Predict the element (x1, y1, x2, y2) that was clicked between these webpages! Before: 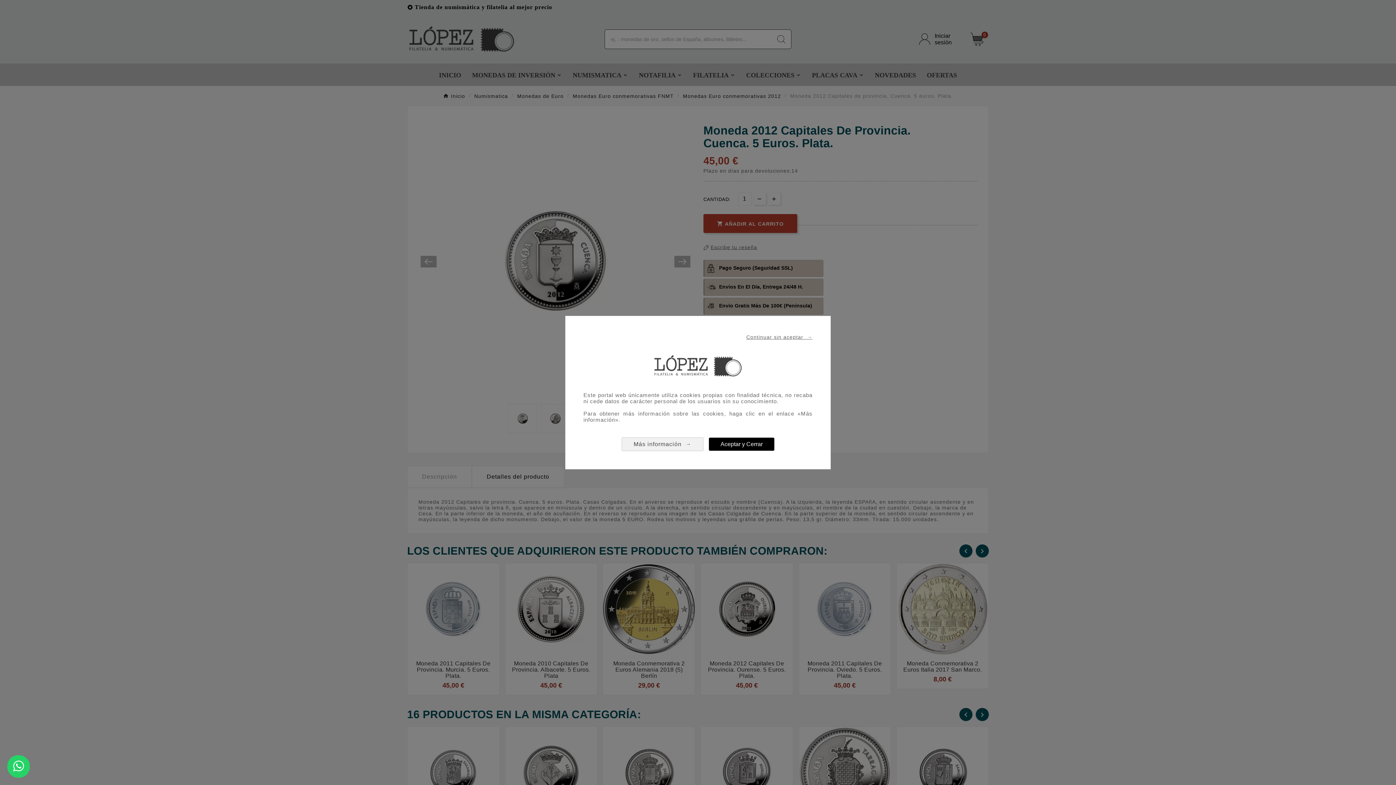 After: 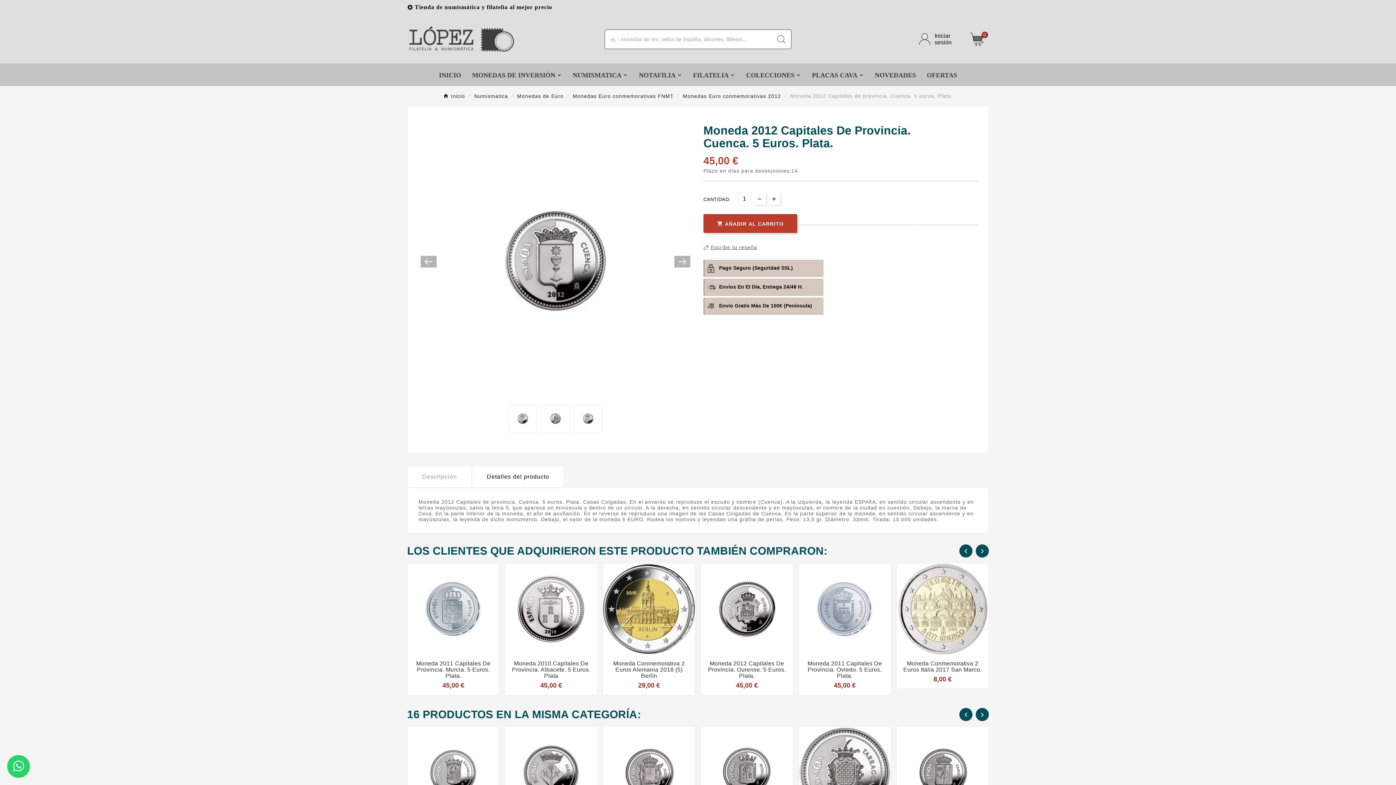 Action: label: Aceptar y Cerrar bbox: (709, 437, 774, 450)